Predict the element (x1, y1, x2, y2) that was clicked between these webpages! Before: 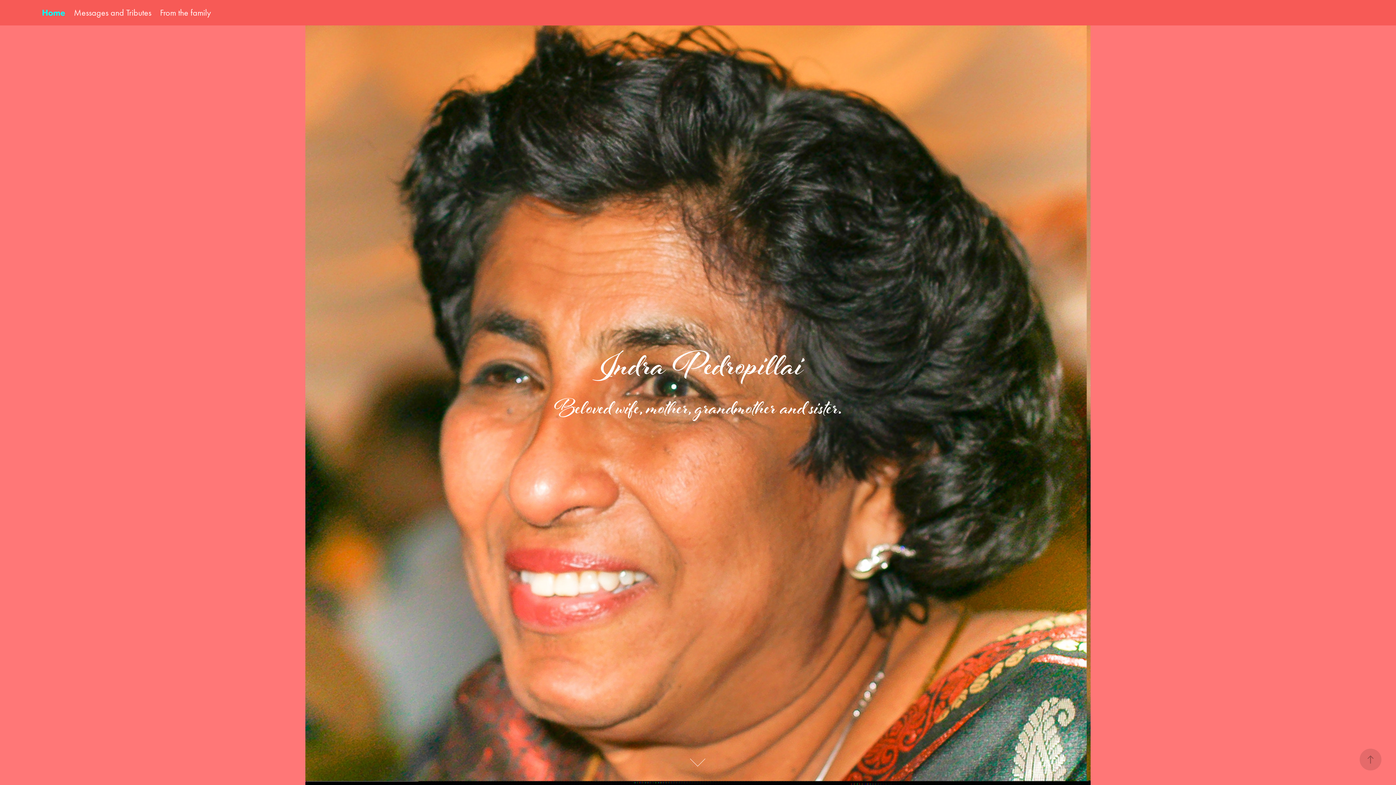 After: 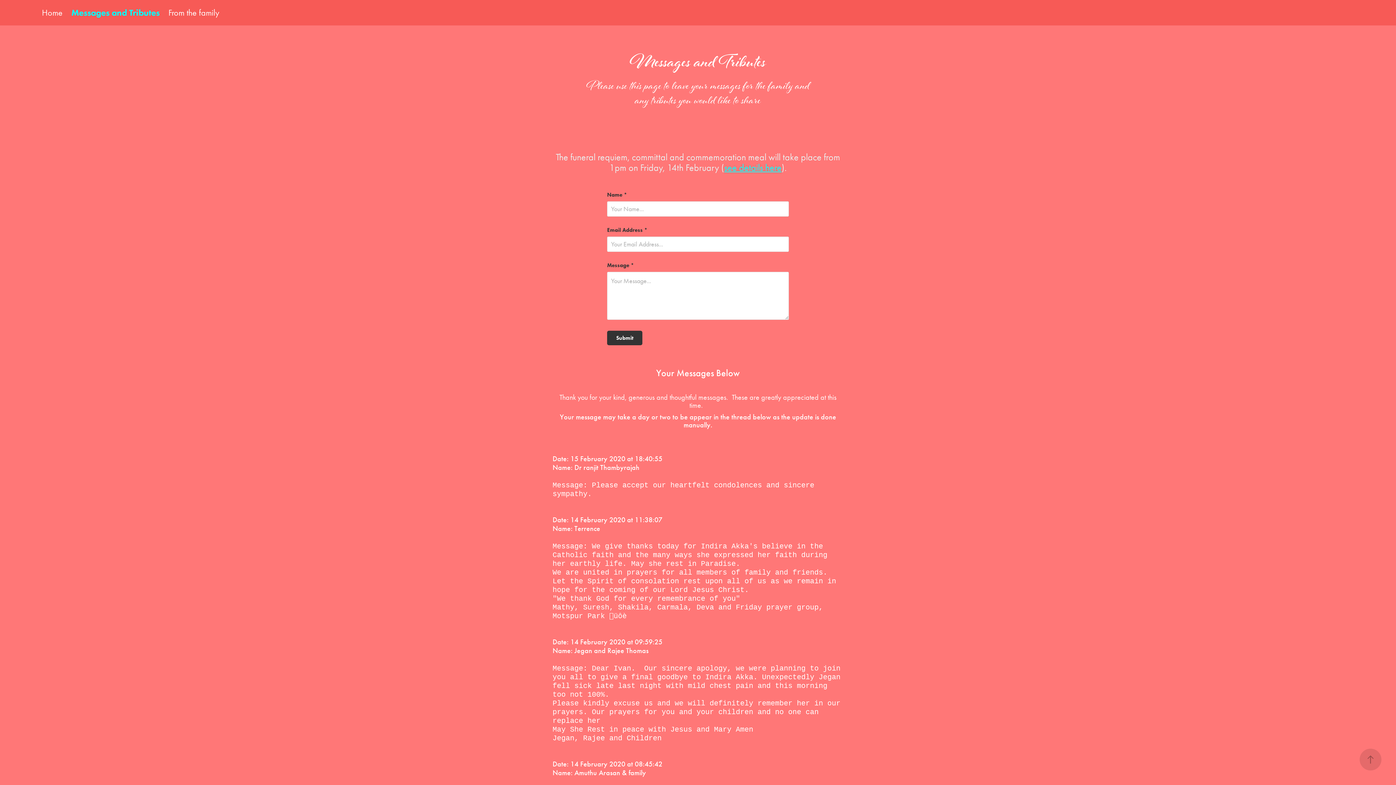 Action: label: Messages and Tributes bbox: (73, 7, 151, 17)